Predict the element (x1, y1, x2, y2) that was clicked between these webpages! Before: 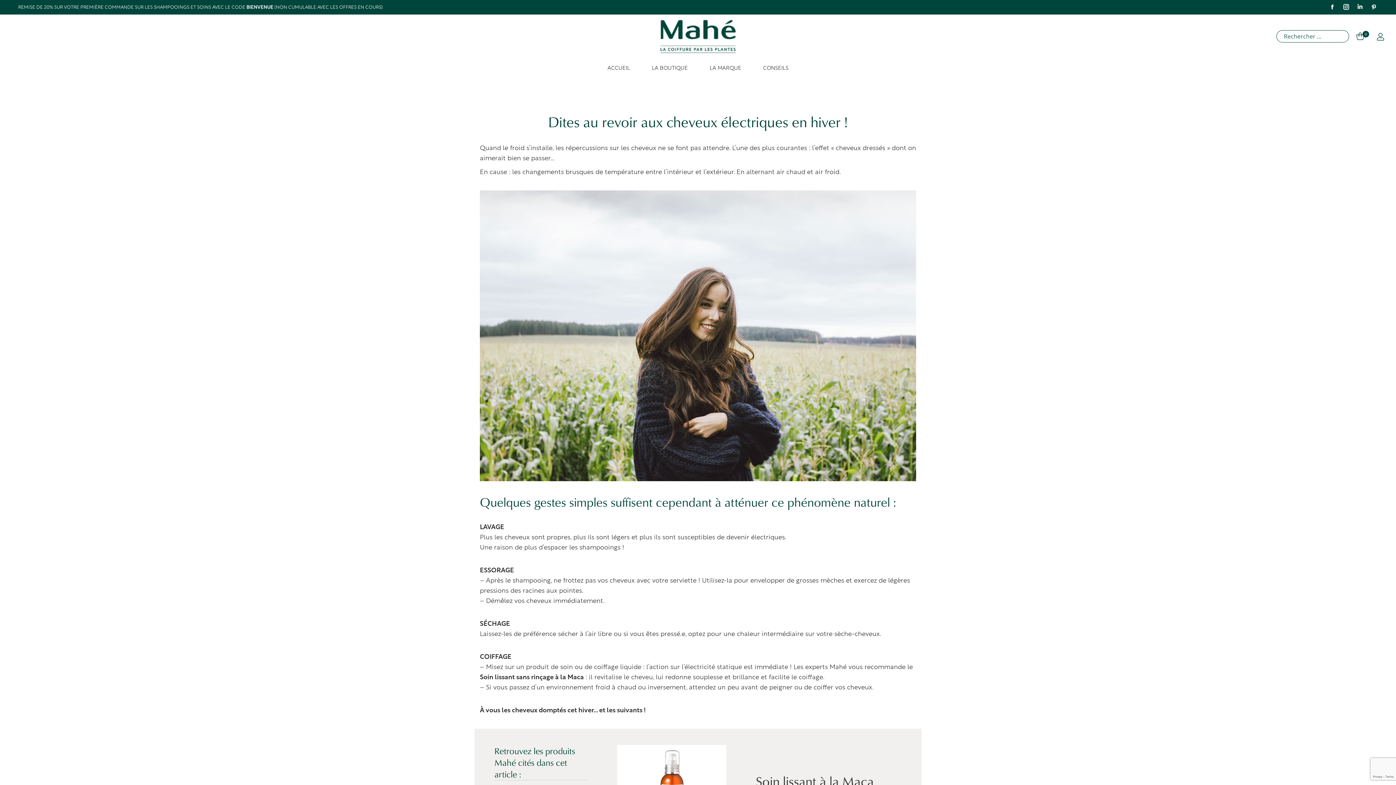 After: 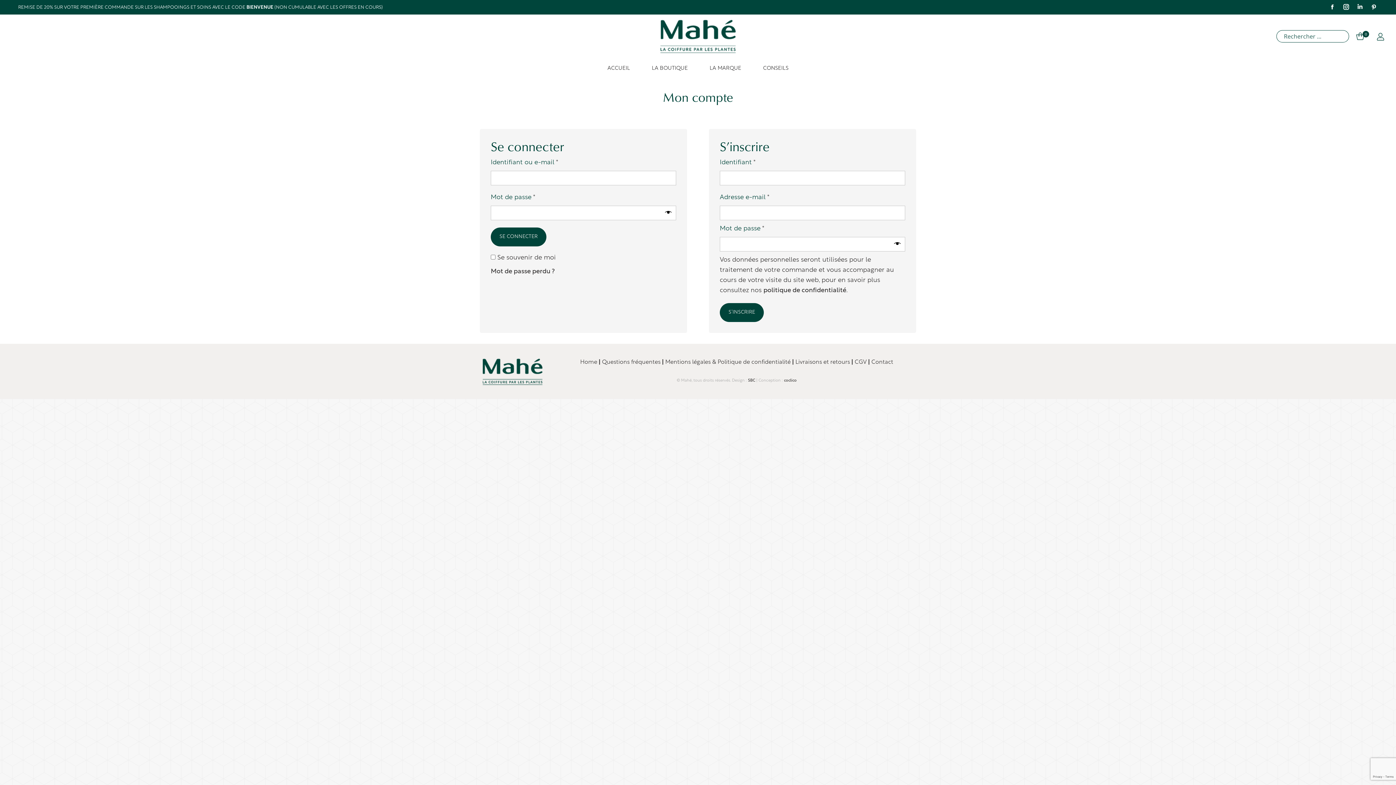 Action: label:   bbox: (1376, 32, 1385, 40)